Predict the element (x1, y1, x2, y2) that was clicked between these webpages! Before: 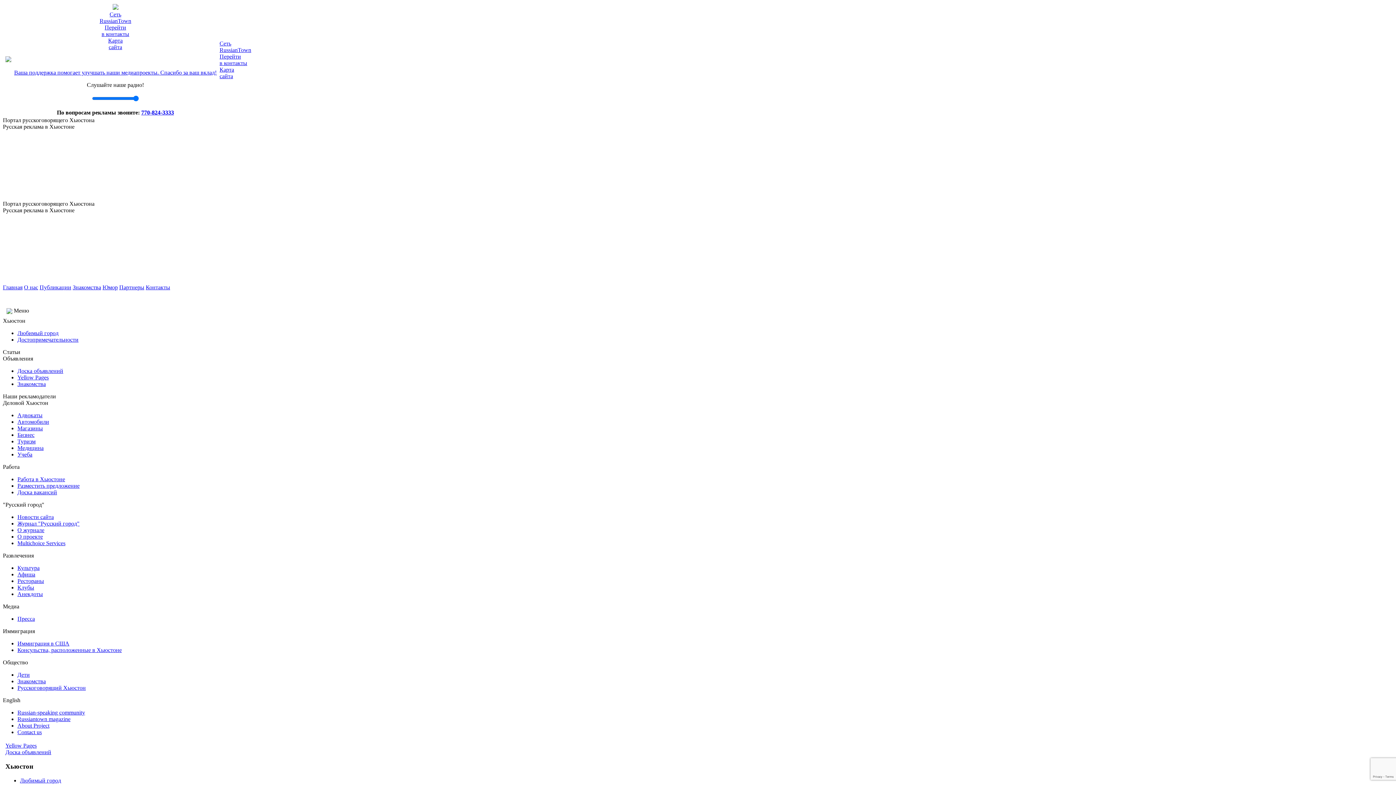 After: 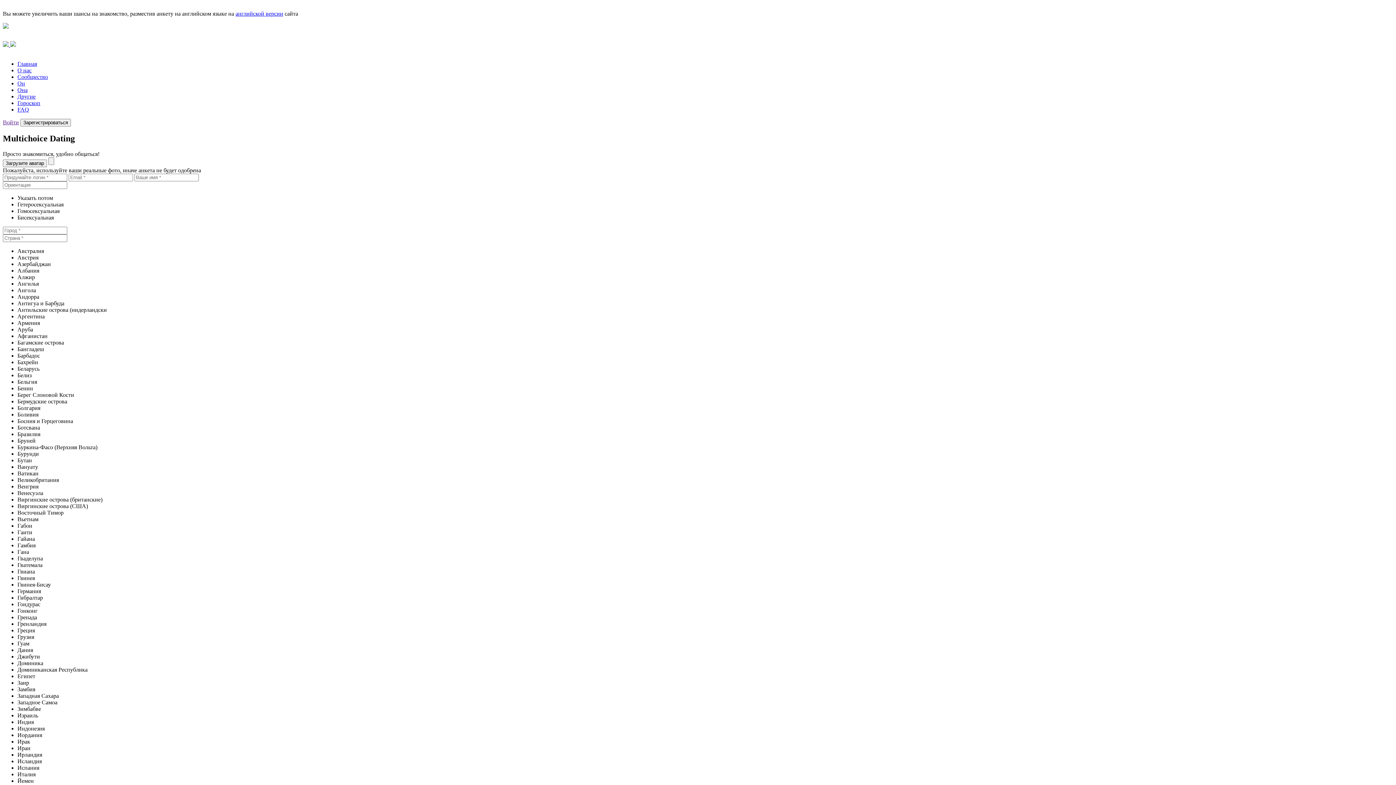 Action: bbox: (17, 678, 45, 684) label: Знакомства